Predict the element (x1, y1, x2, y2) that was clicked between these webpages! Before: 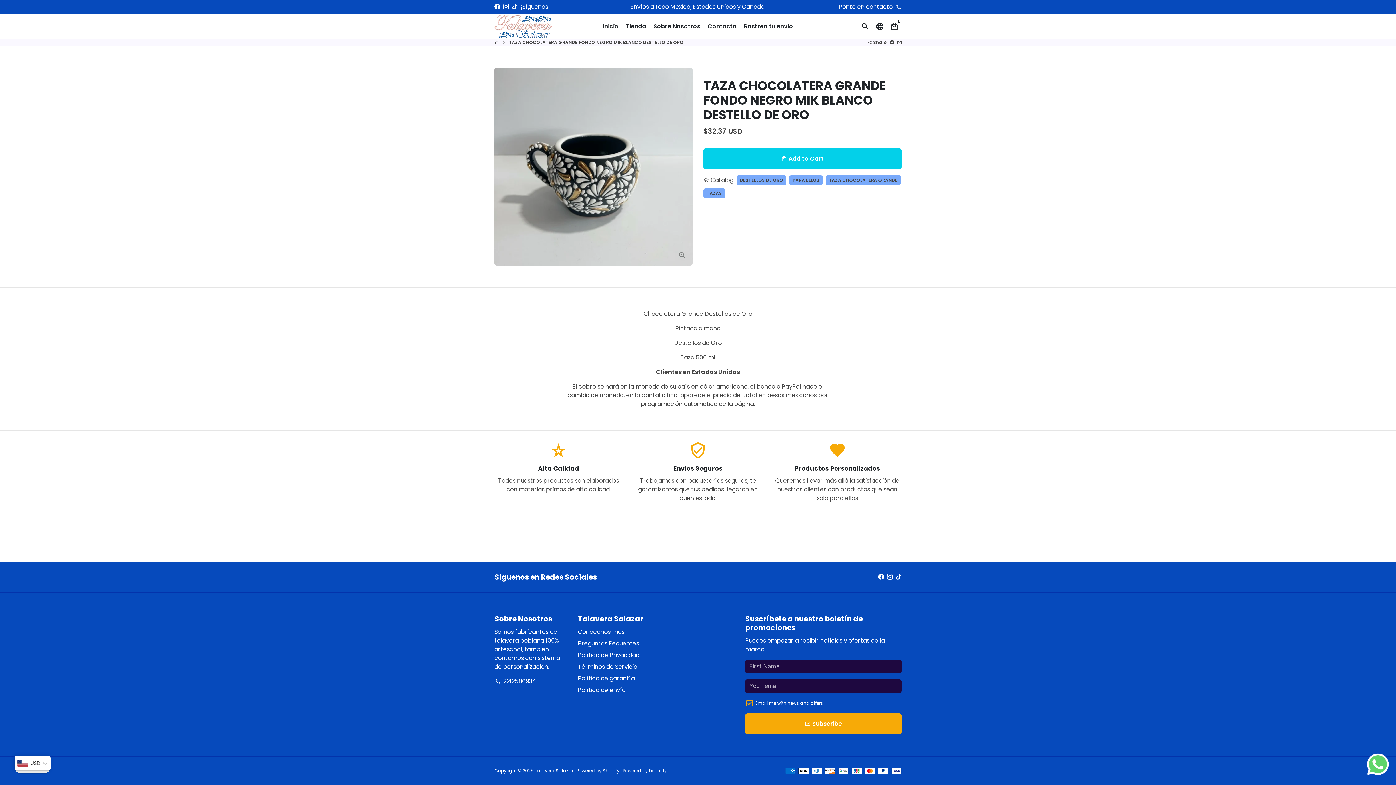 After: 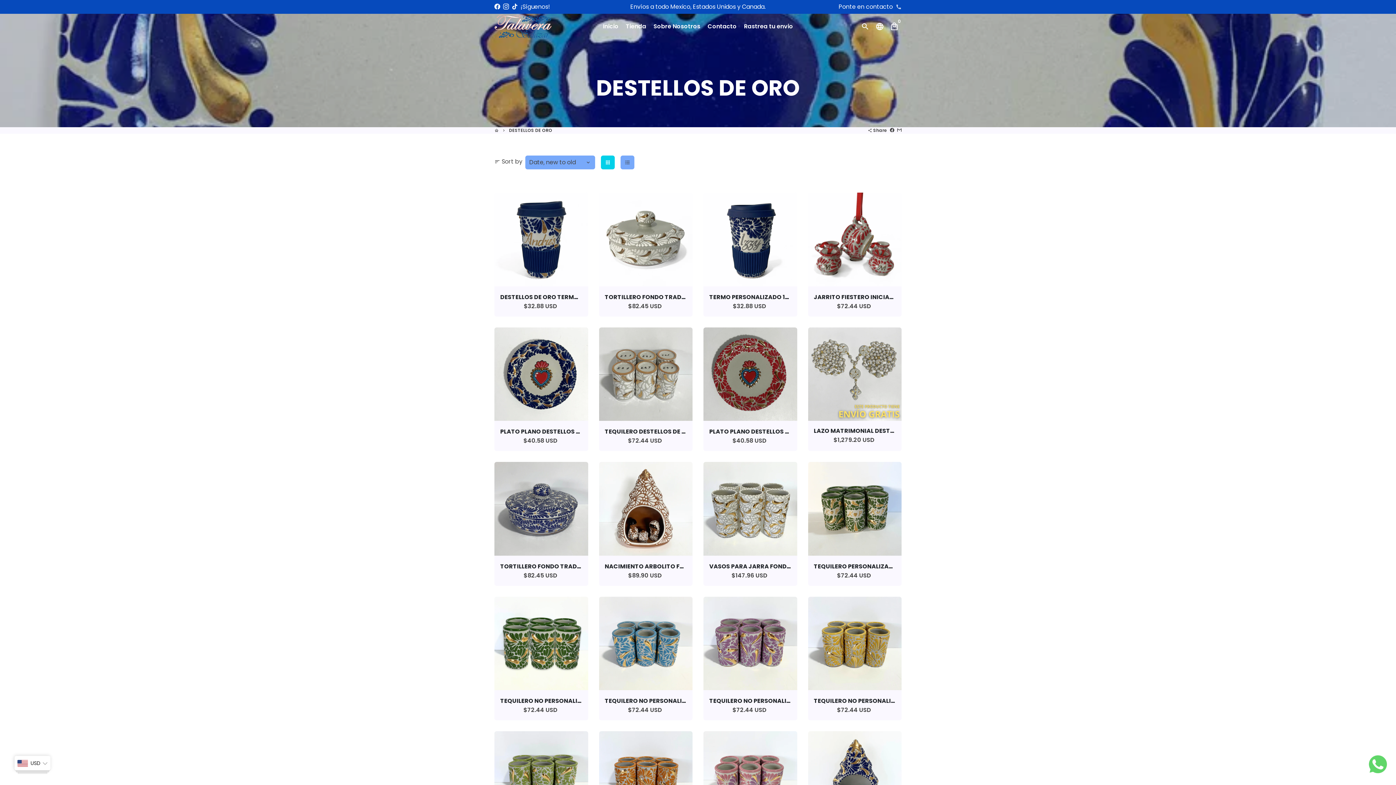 Action: label: DESTELLOS DE ORO bbox: (736, 175, 786, 185)